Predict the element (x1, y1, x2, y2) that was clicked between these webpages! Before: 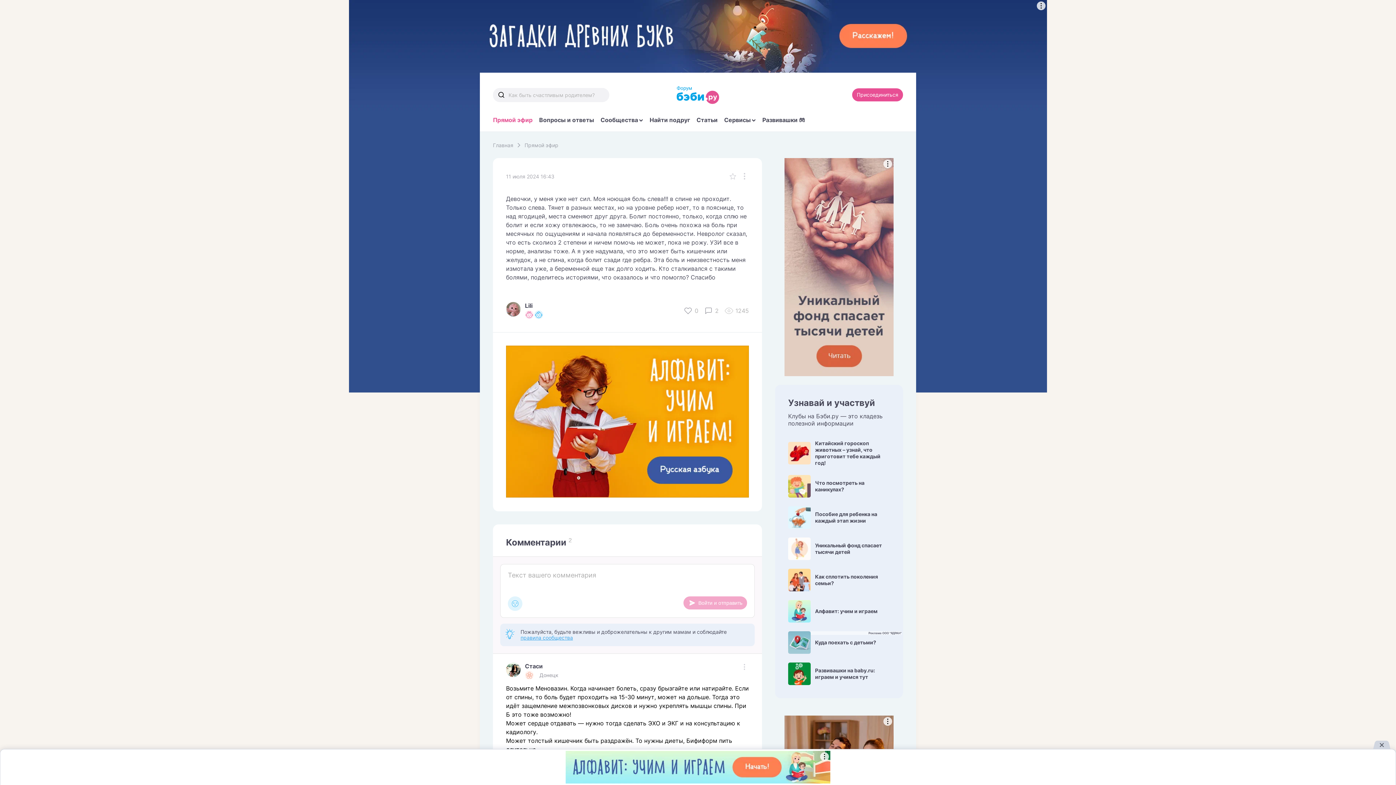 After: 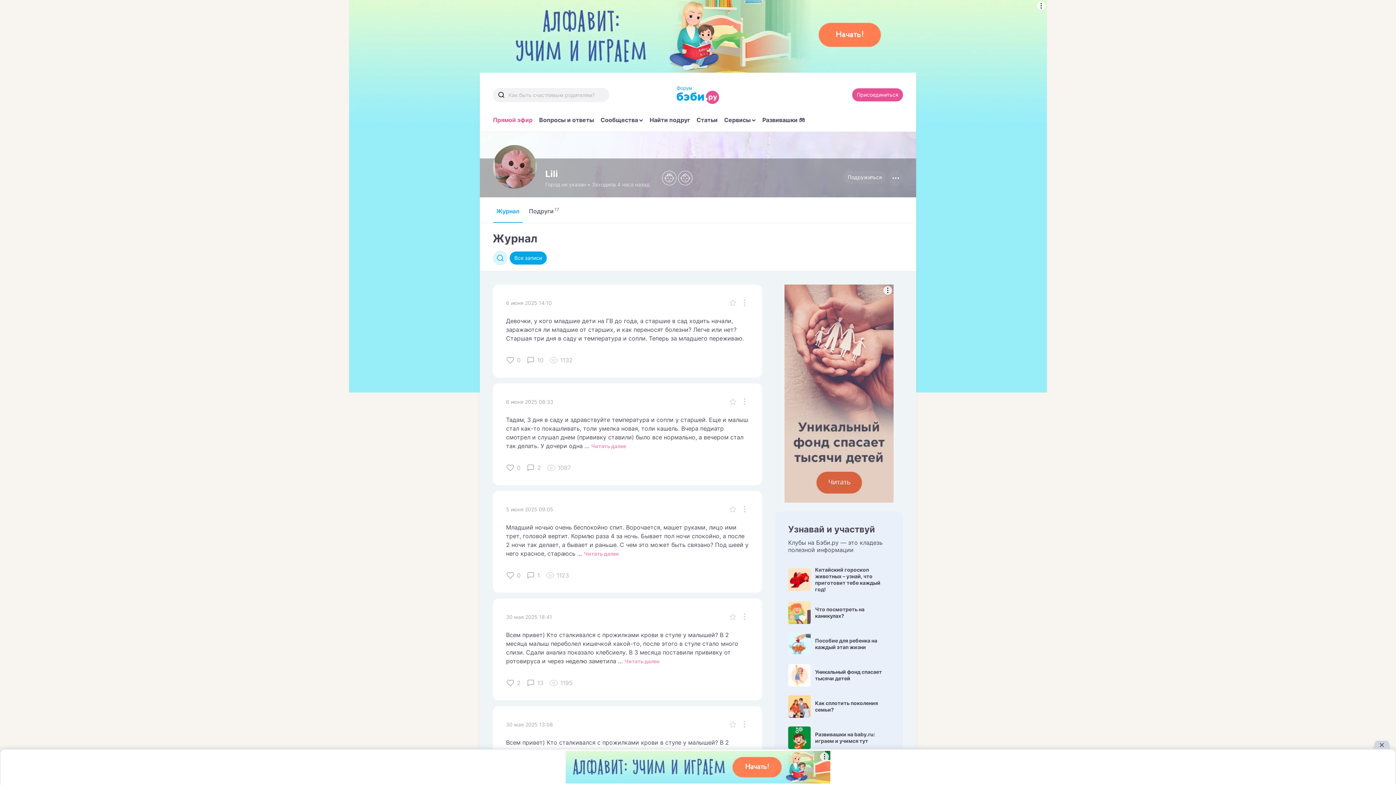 Action: label: Lili bbox: (525, 302, 543, 309)